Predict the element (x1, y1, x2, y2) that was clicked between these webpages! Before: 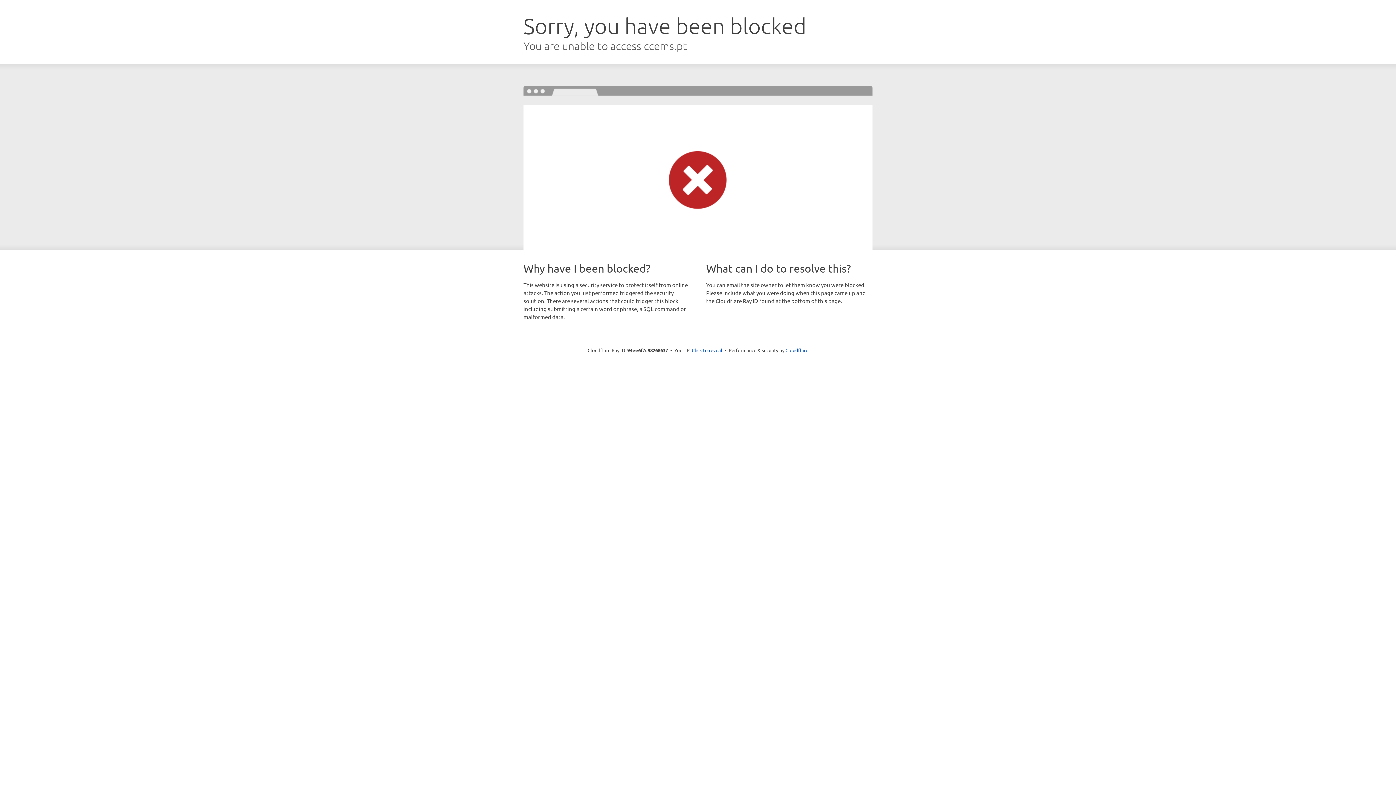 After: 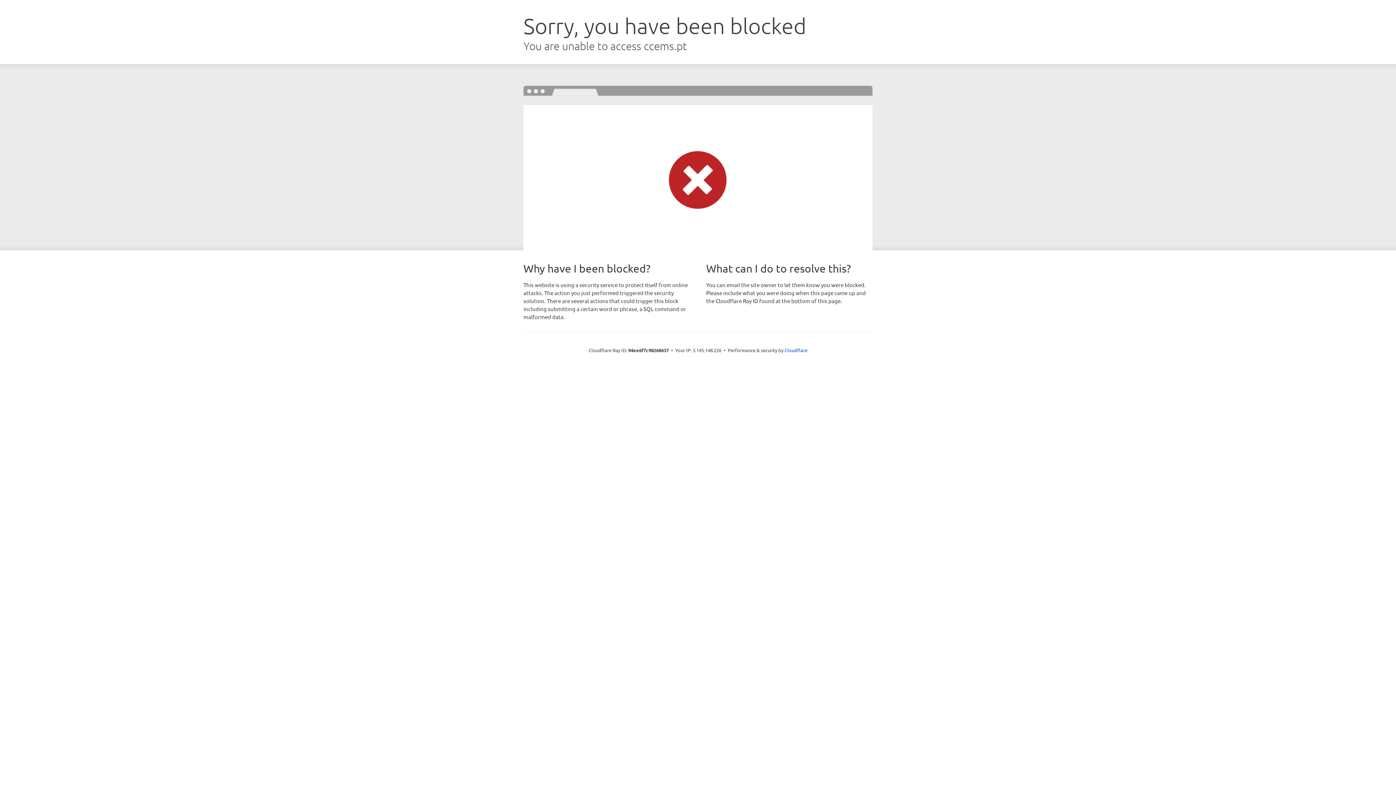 Action: label: Click to reveal bbox: (692, 346, 722, 353)